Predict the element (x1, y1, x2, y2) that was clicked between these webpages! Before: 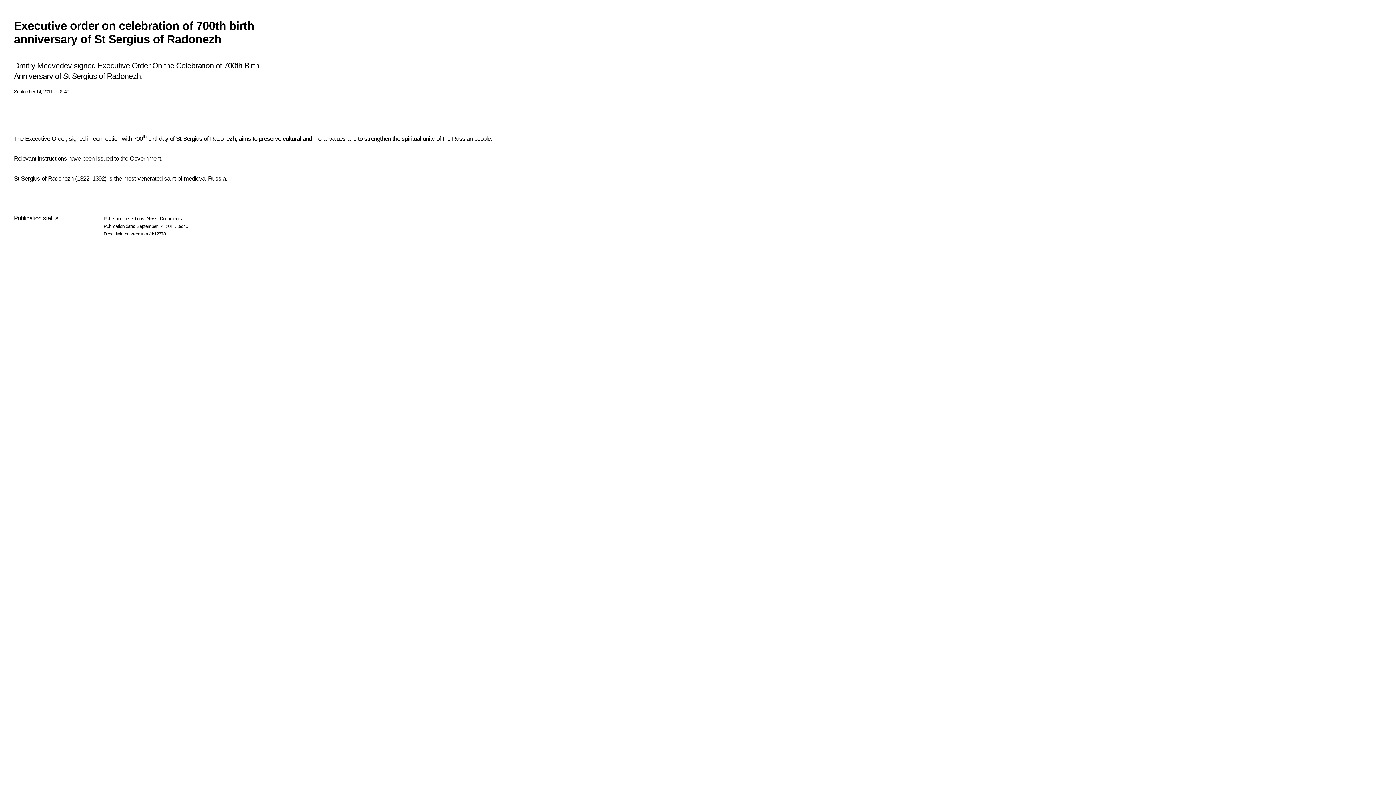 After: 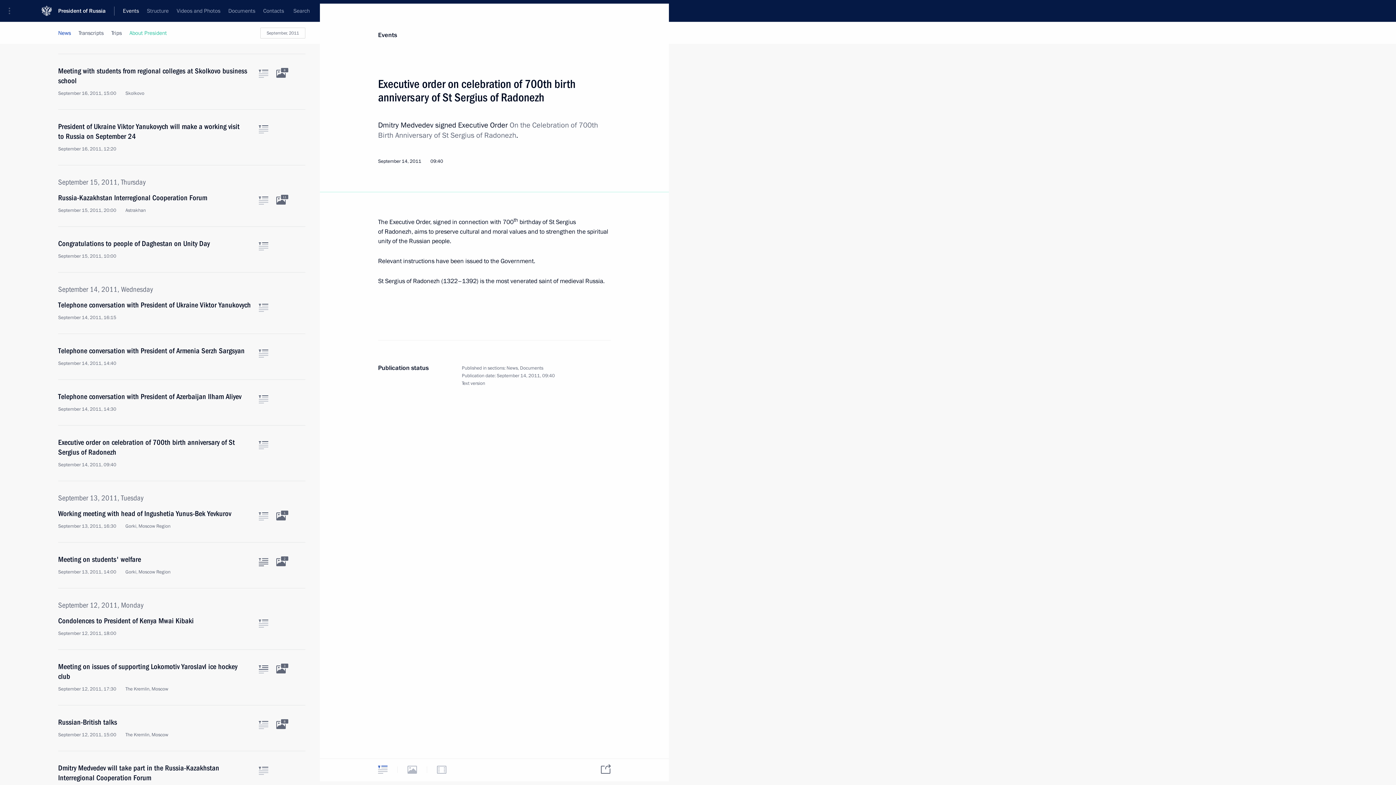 Action: label: en.kremlin.ru/d/12678 bbox: (124, 231, 165, 236)